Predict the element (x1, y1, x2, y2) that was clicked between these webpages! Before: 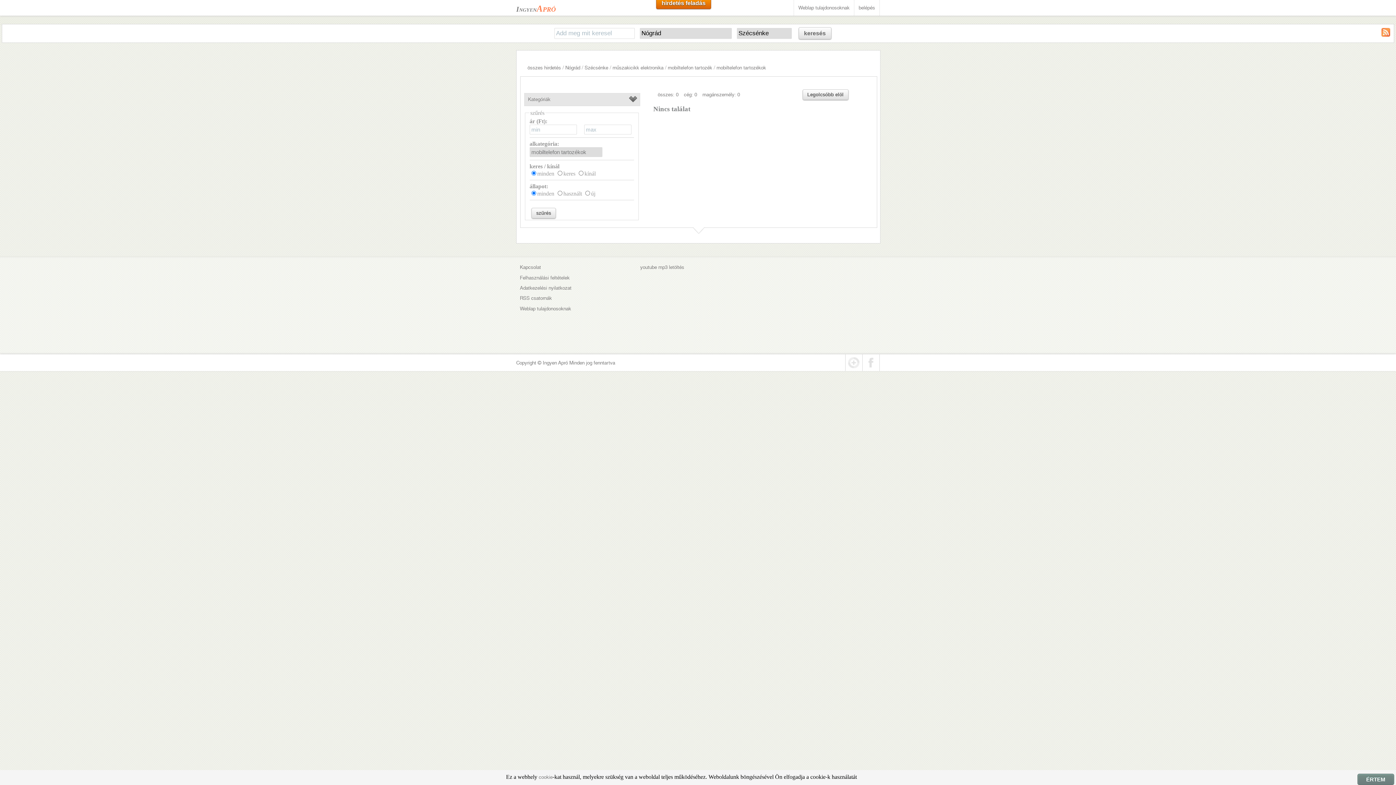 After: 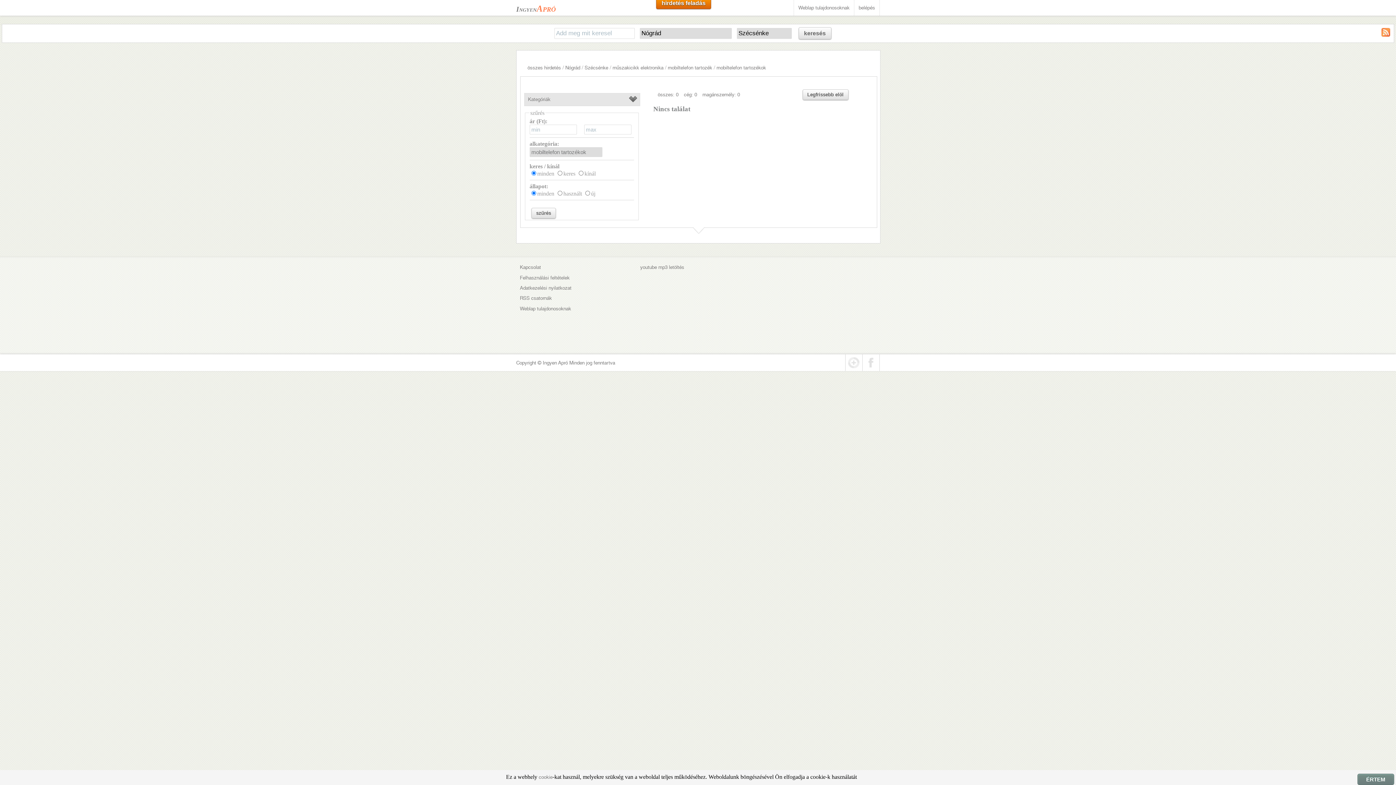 Action: label: Legolcsóbb elöl bbox: (802, 89, 848, 99)